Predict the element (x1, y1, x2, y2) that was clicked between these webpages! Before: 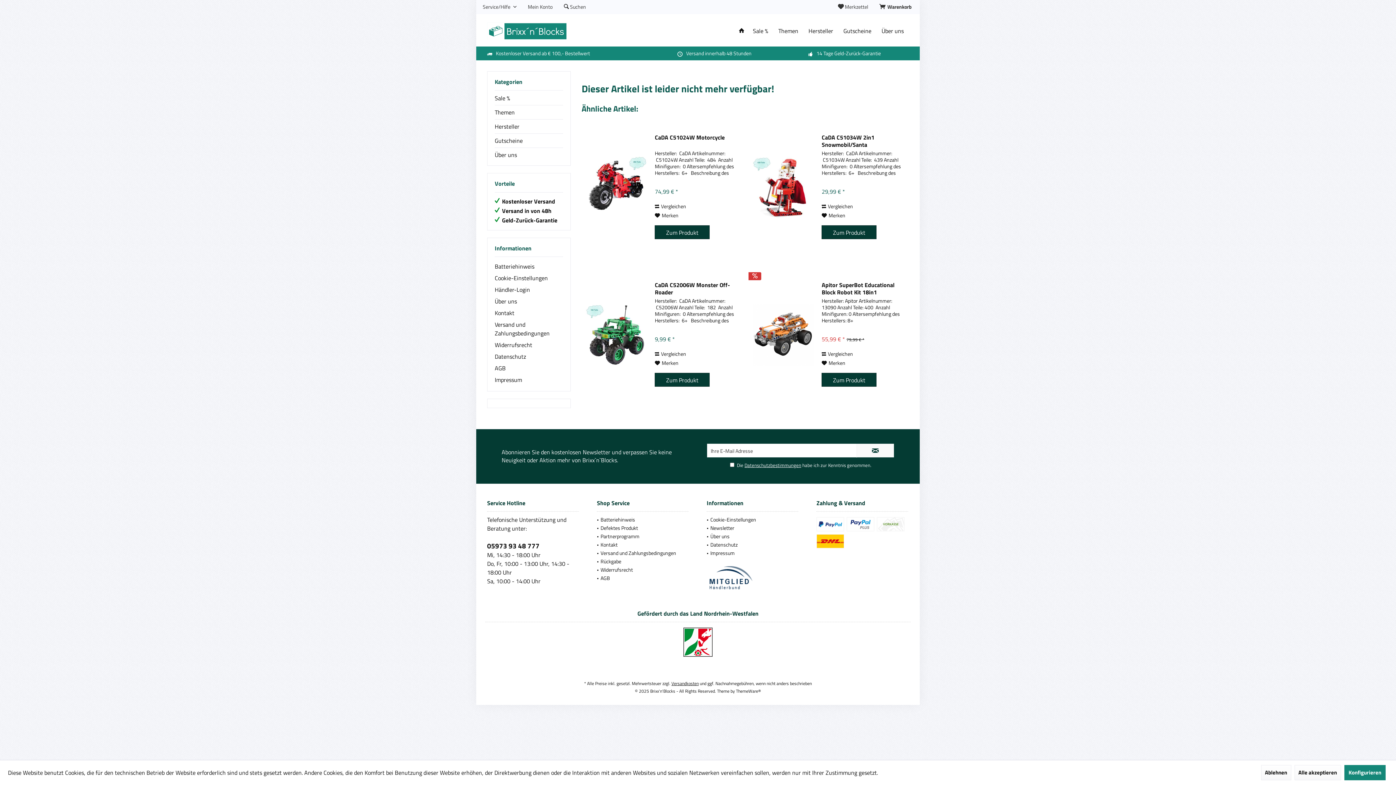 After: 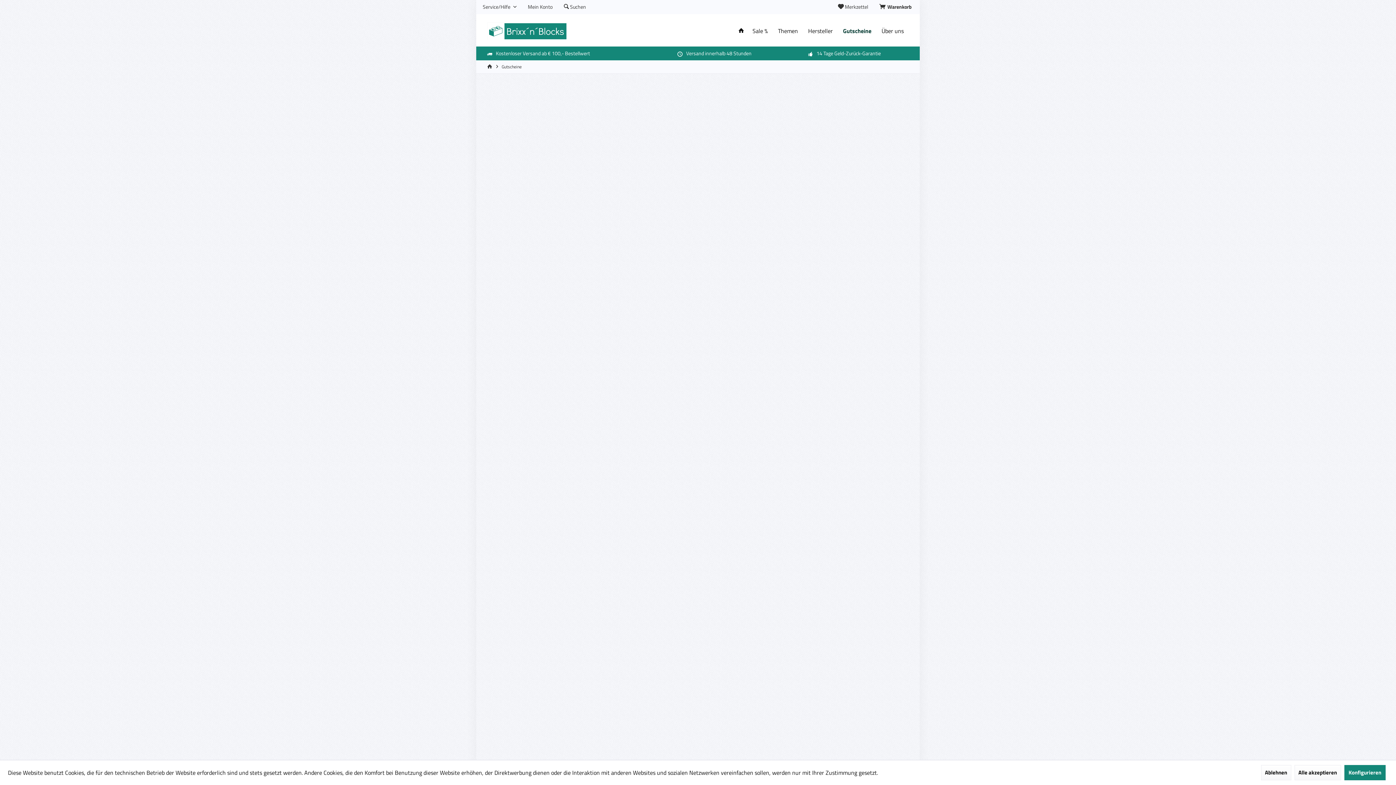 Action: bbox: (494, 133, 563, 147) label: Gutscheine